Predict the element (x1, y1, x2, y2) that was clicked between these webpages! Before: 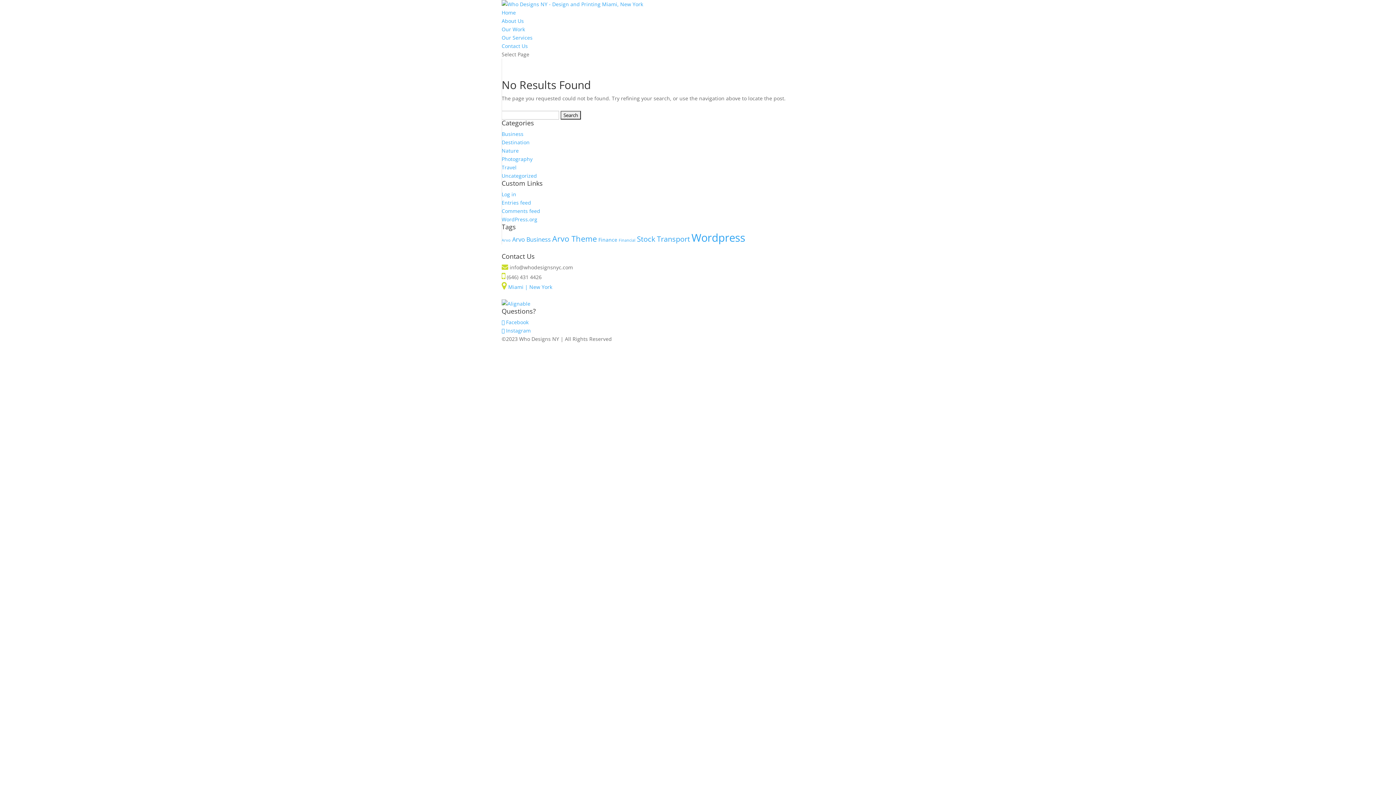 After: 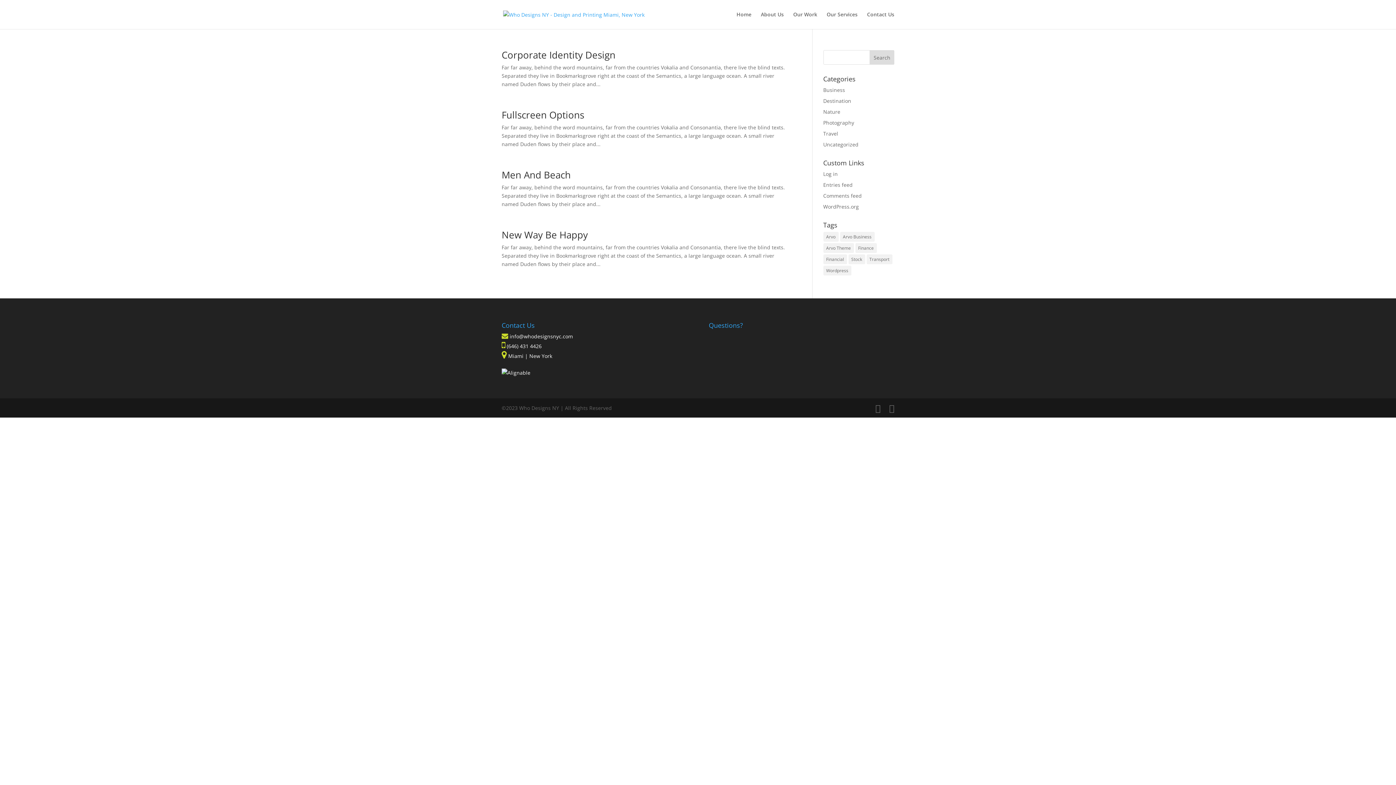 Action: label: Finance (4 items) bbox: (598, 236, 617, 243)